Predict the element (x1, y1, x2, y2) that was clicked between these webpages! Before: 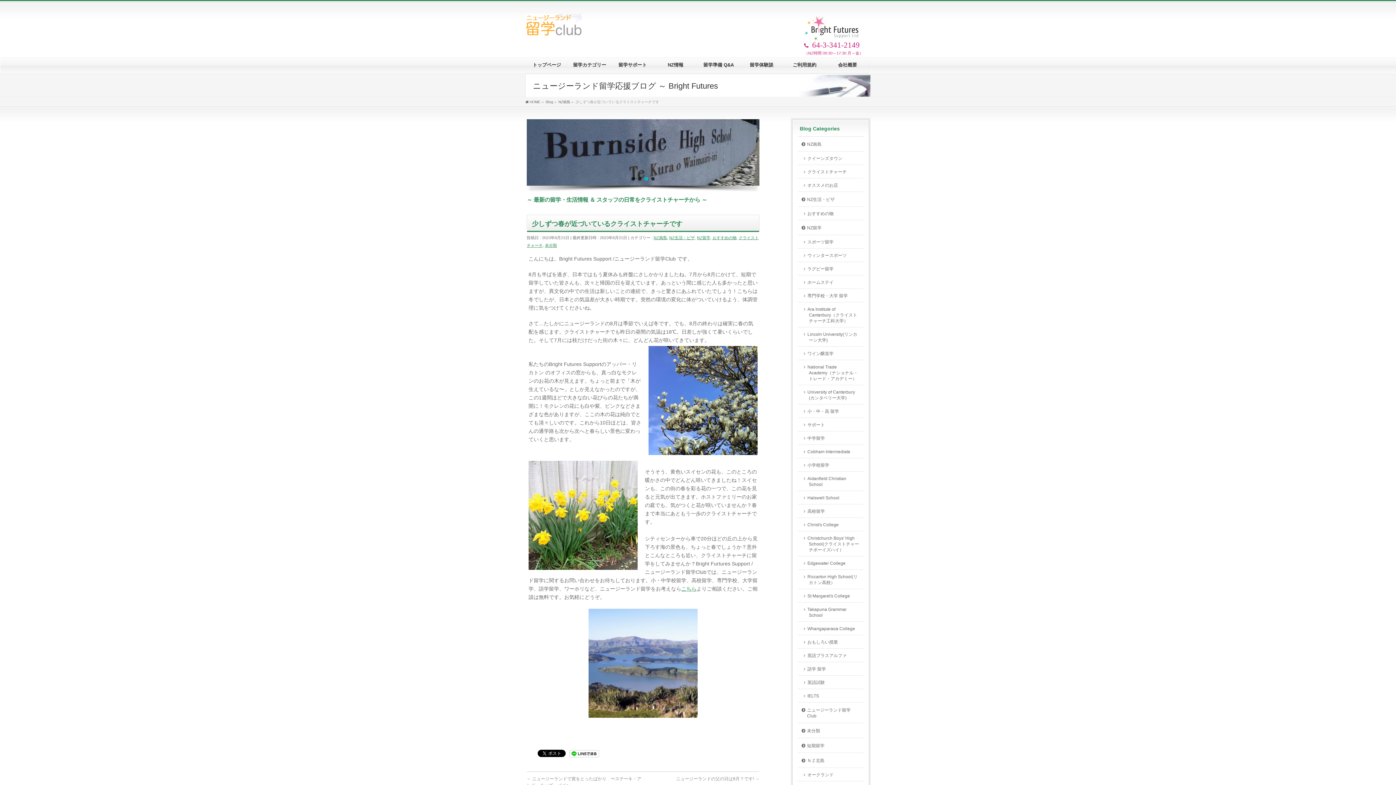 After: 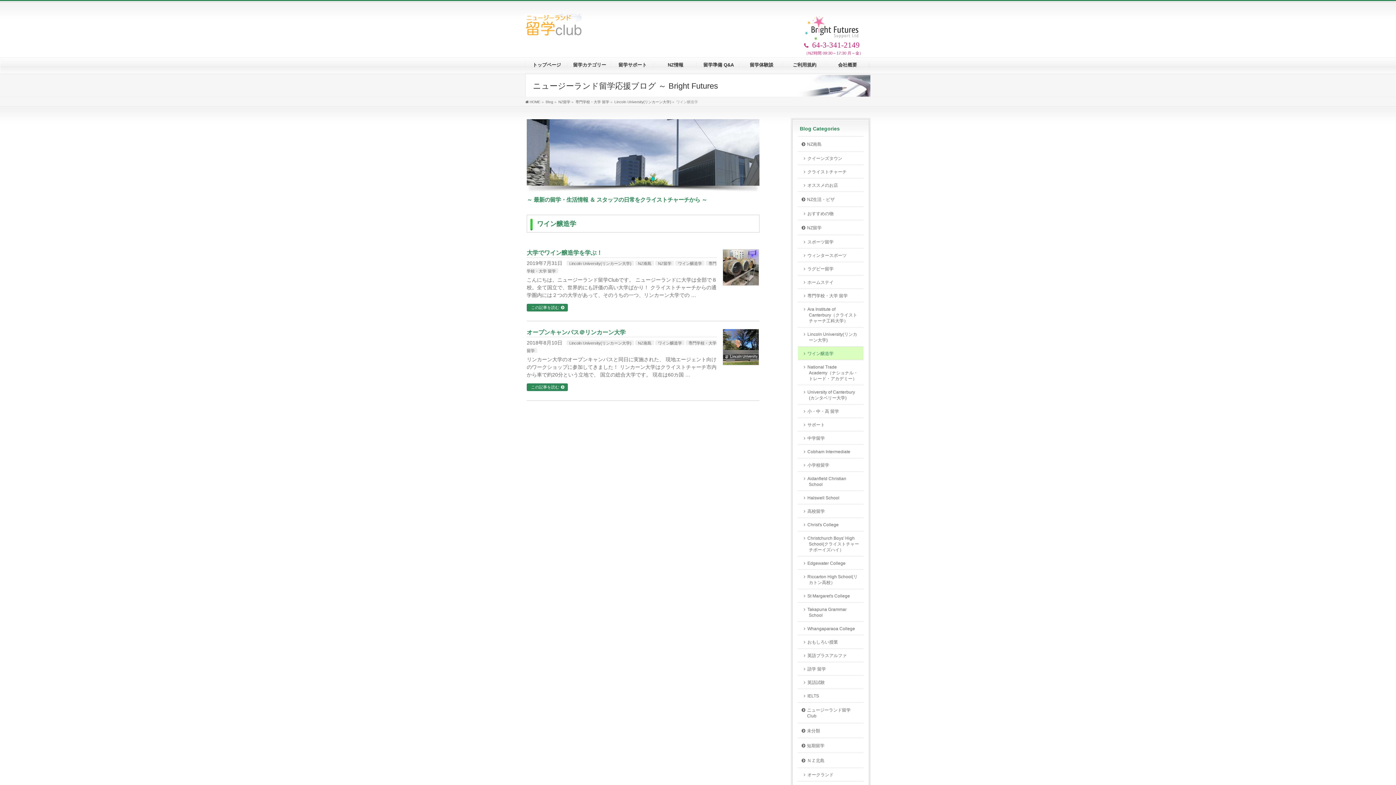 Action: bbox: (798, 346, 863, 360) label: ワイン醸造学